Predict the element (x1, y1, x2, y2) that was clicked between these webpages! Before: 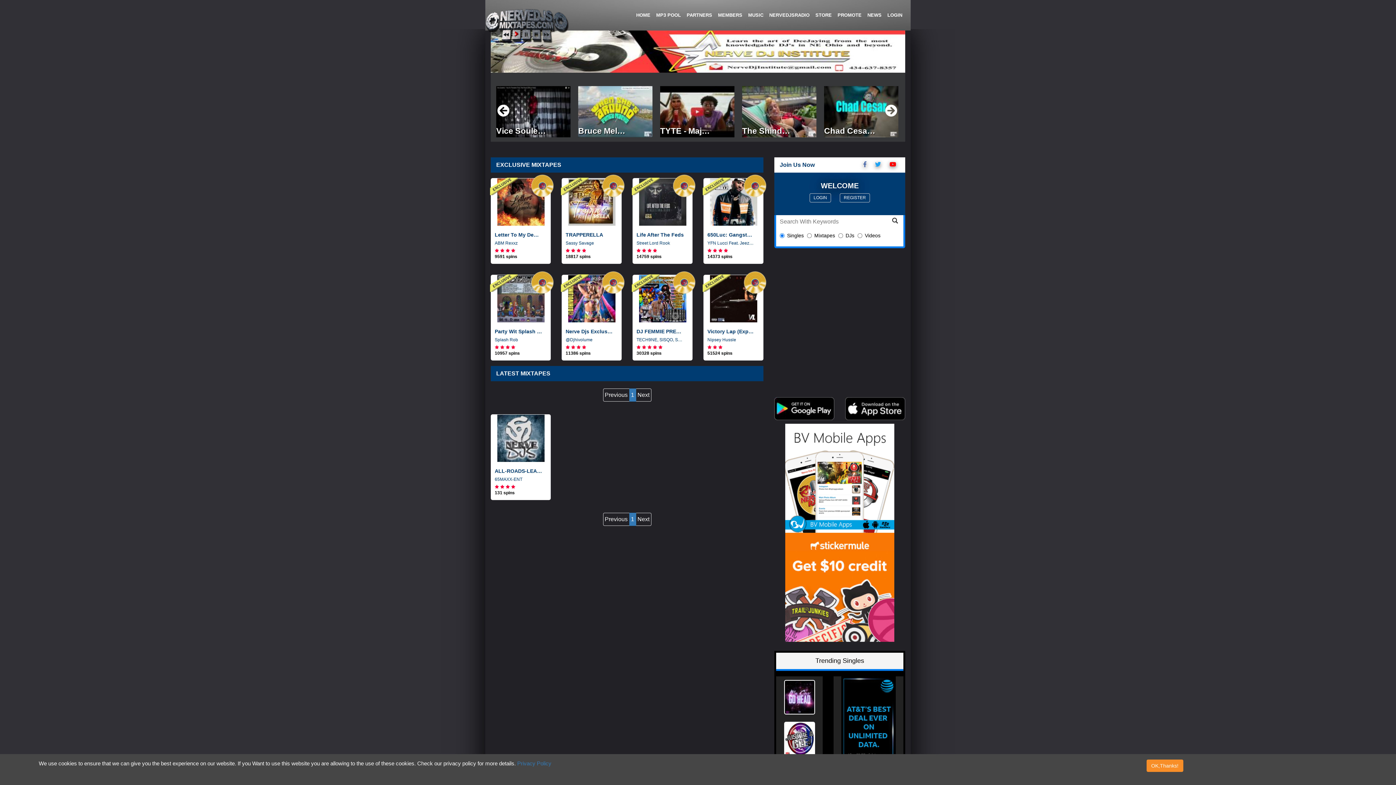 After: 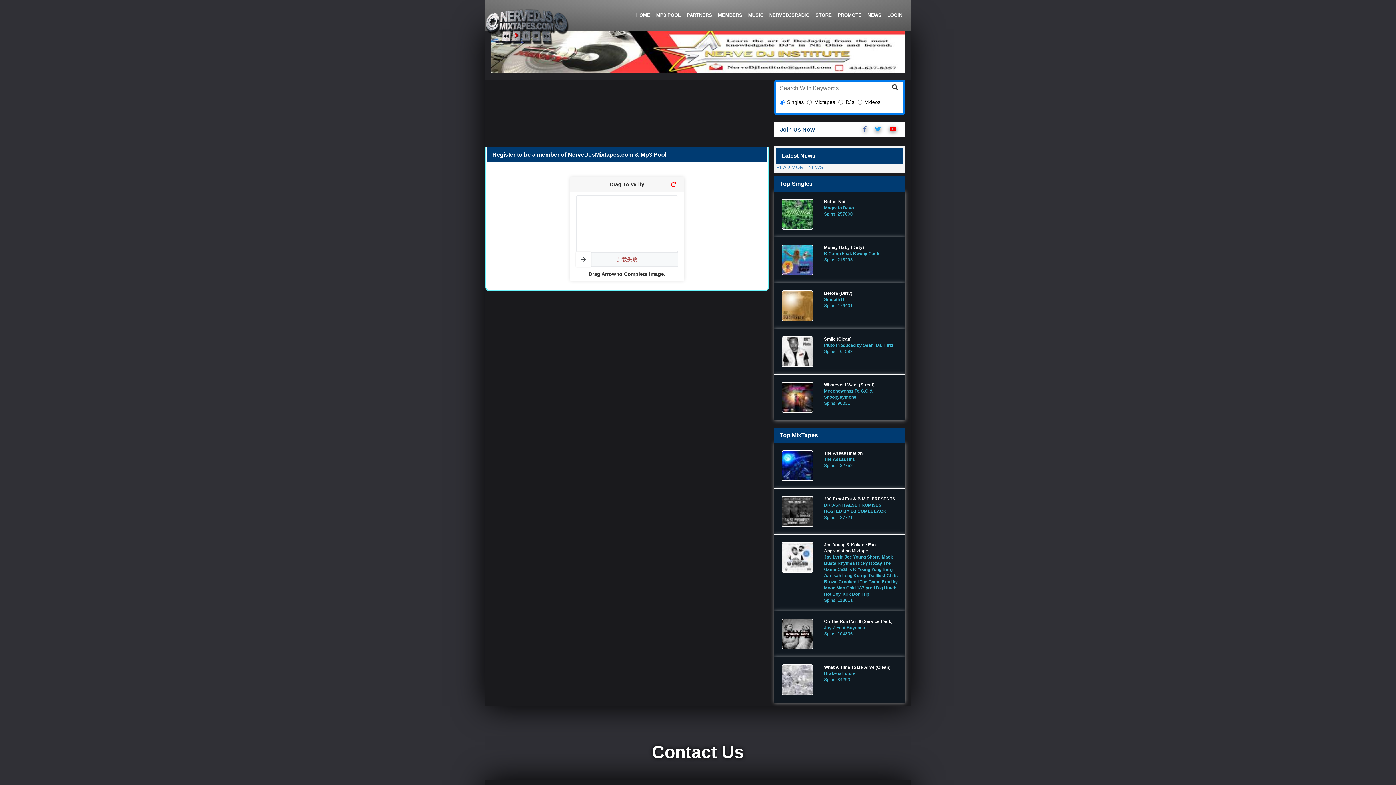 Action: label: REGISTER bbox: (840, 193, 870, 202)